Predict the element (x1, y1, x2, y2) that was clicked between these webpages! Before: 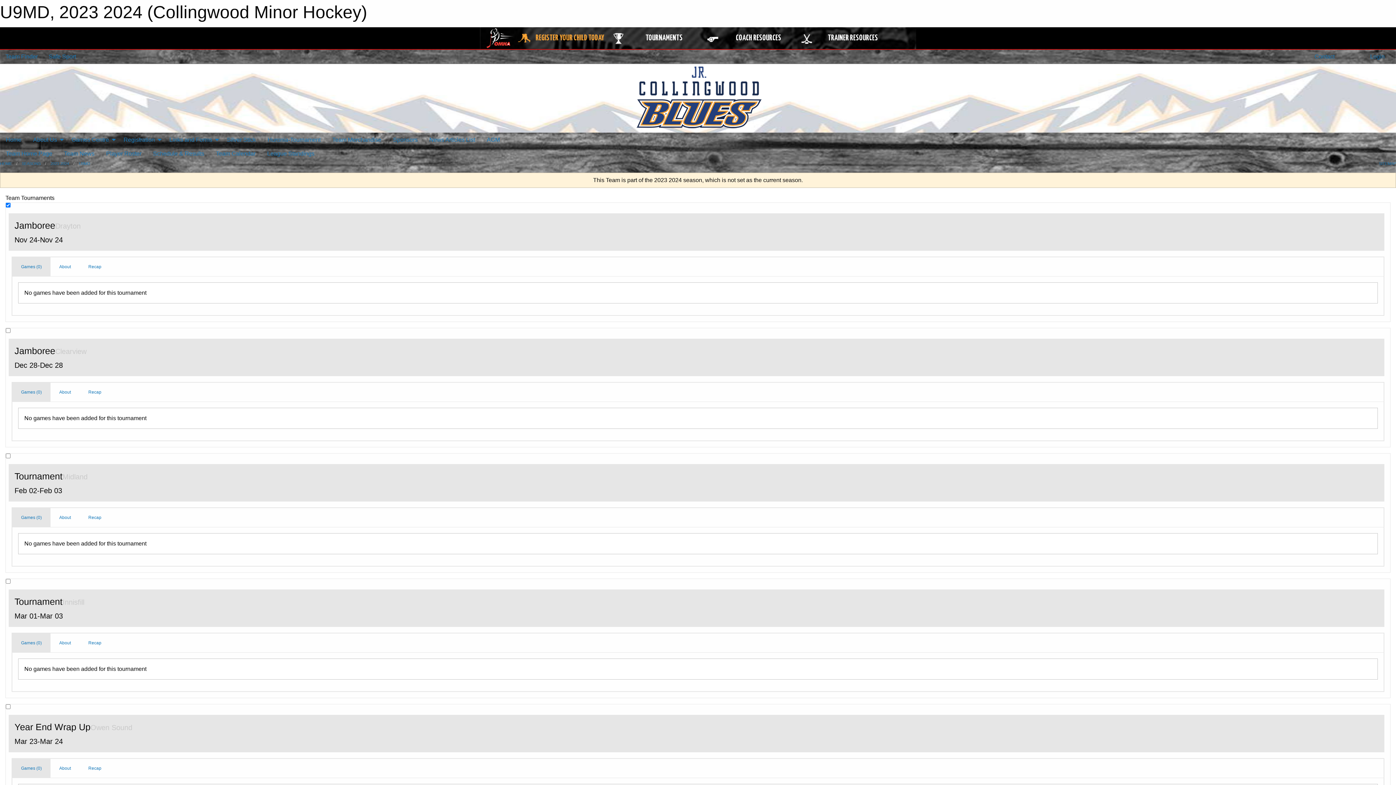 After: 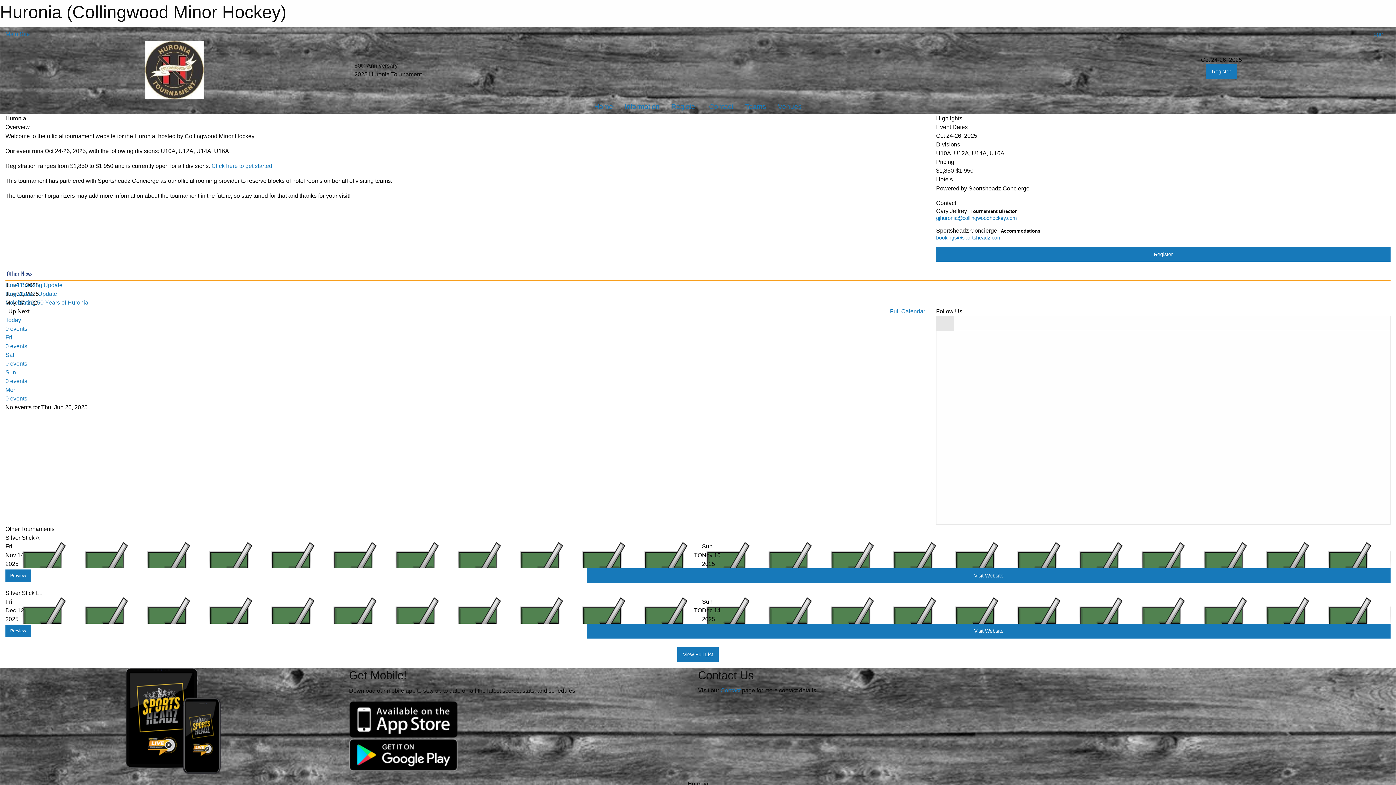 Action: bbox: (261, 132, 326, 146) label: Huronia-Tournament